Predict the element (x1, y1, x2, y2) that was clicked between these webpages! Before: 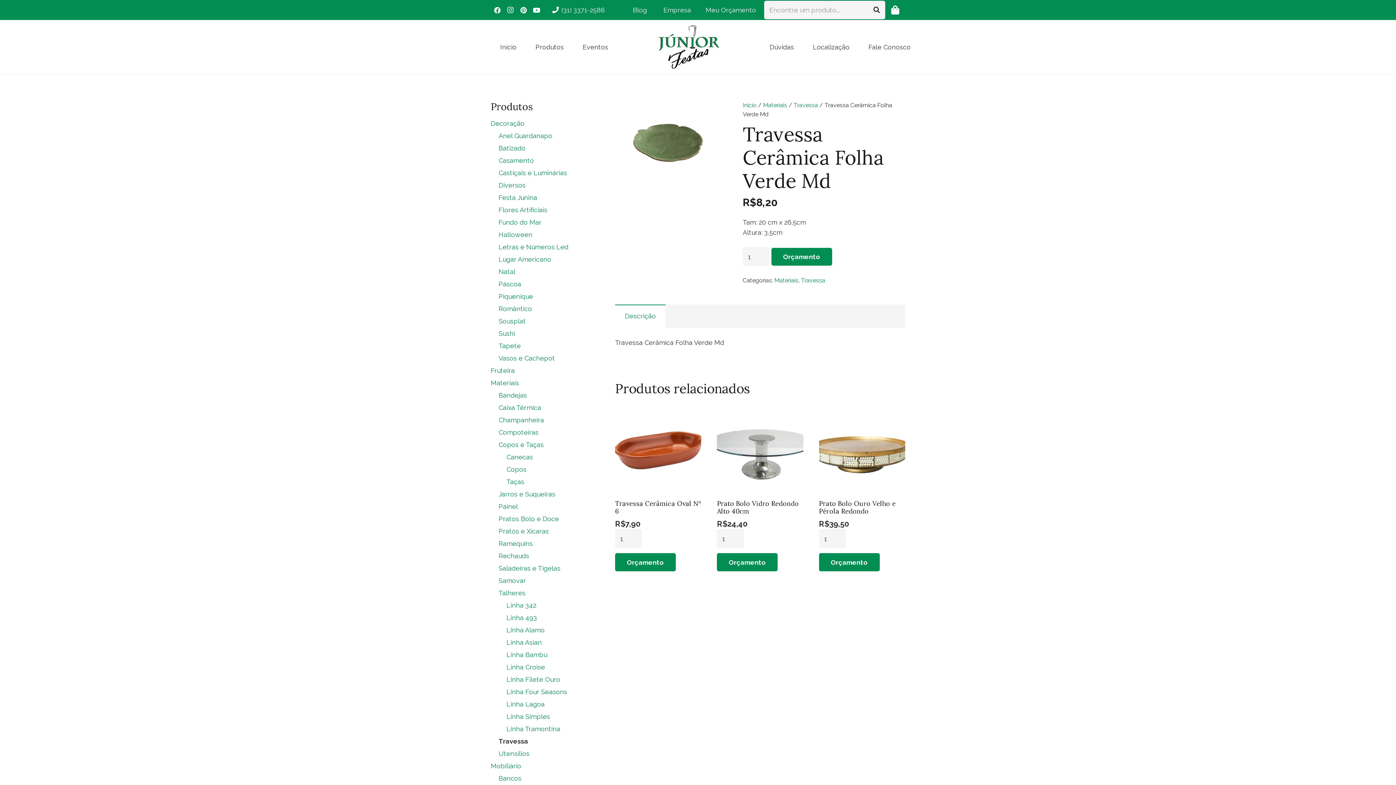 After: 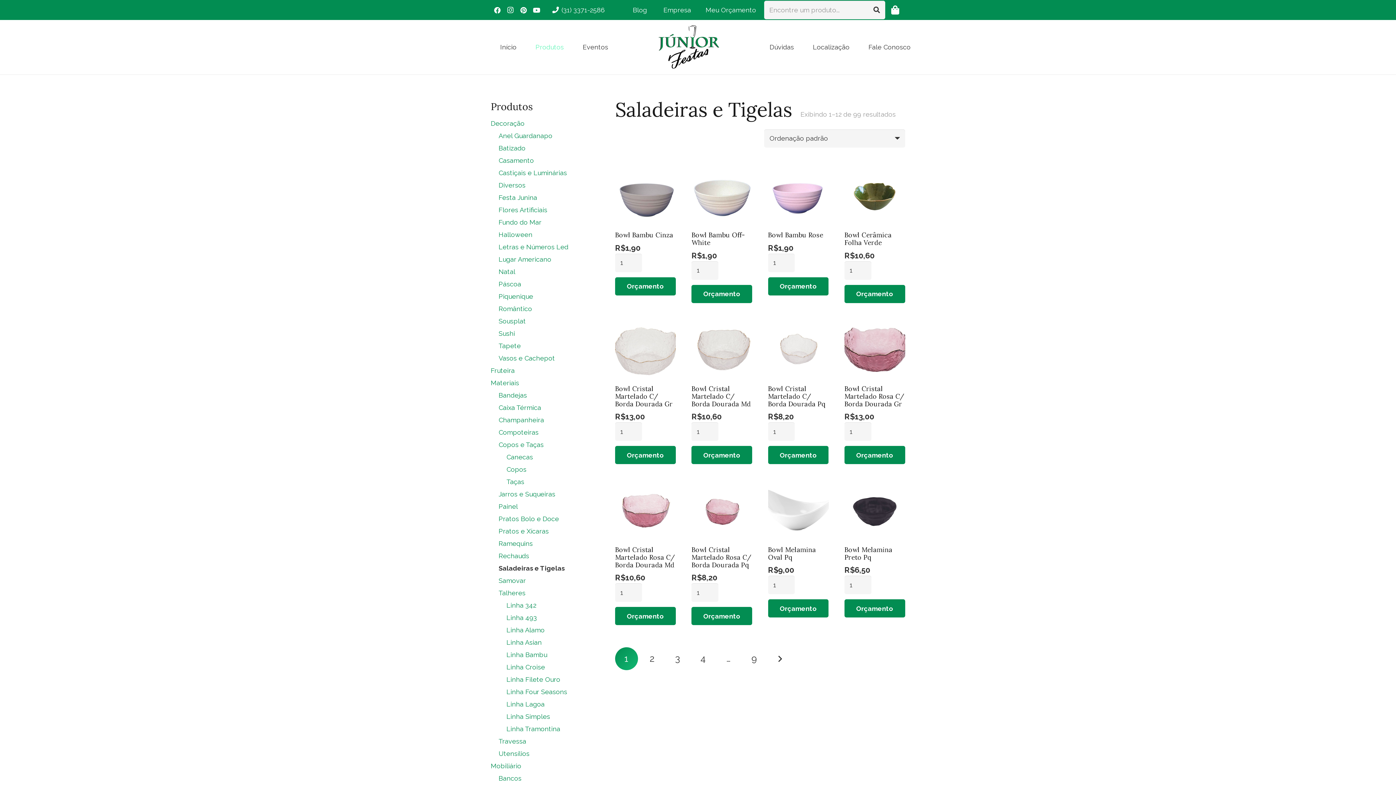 Action: bbox: (498, 564, 560, 572) label: Saladeiras e Tigelas